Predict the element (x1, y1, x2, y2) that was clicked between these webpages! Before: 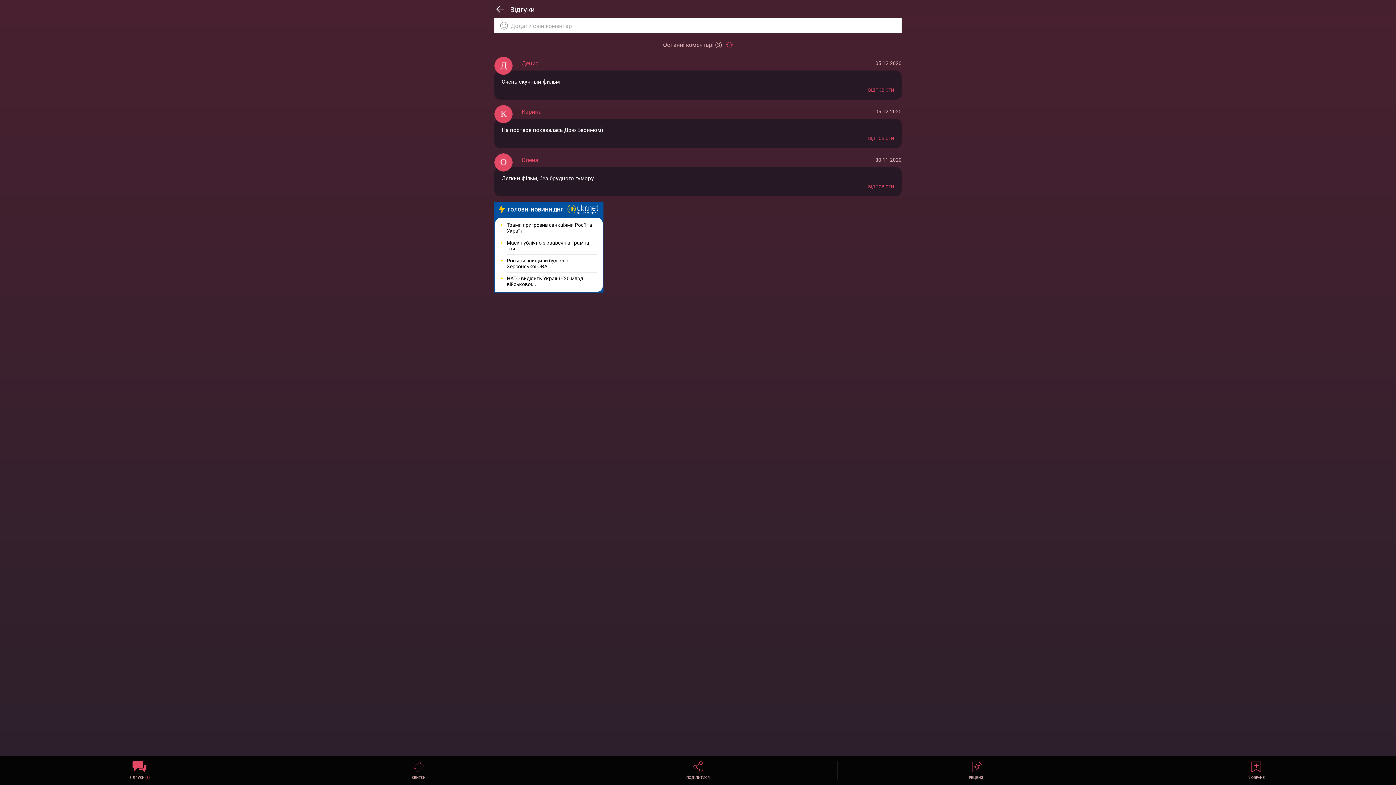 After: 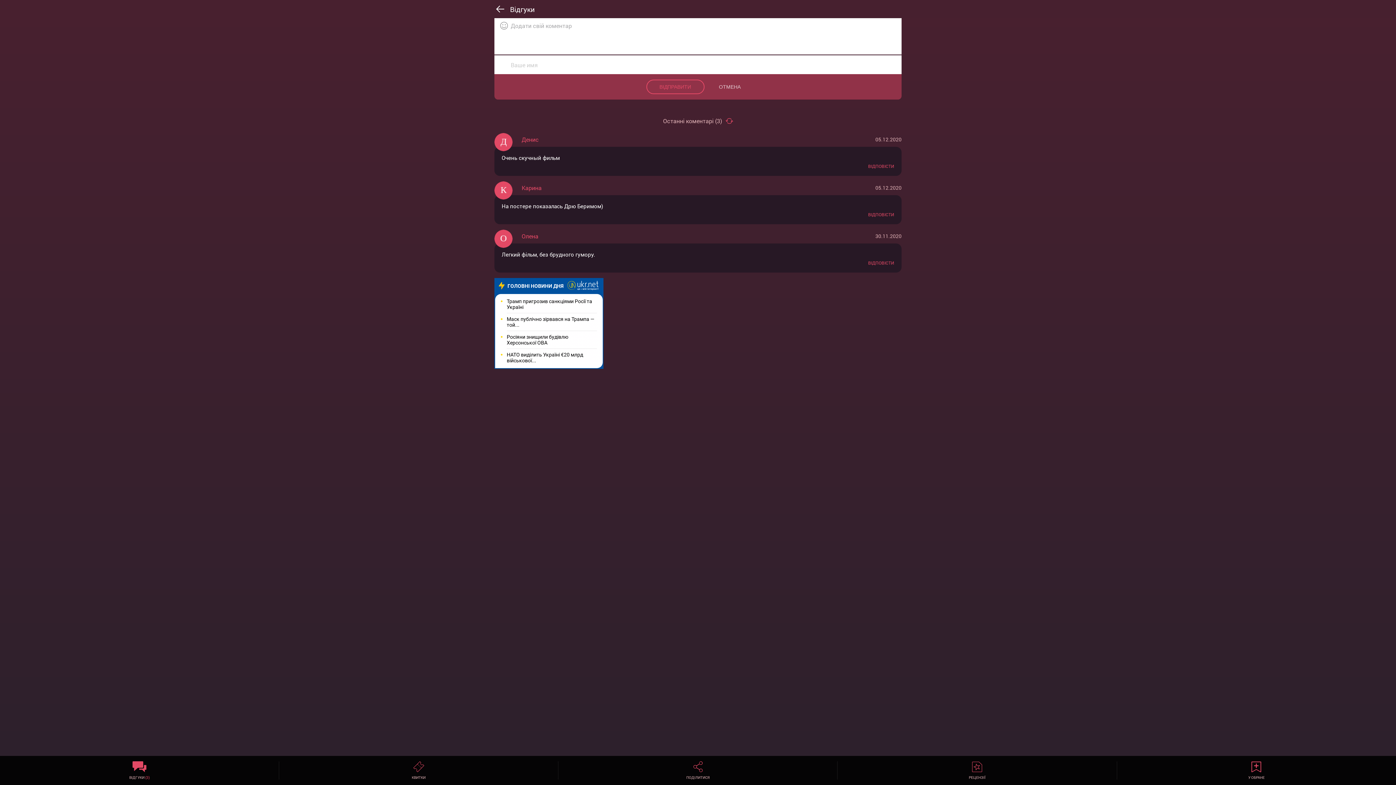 Action: bbox: (868, 135, 894, 141) label: ВІДПОВІСТИ